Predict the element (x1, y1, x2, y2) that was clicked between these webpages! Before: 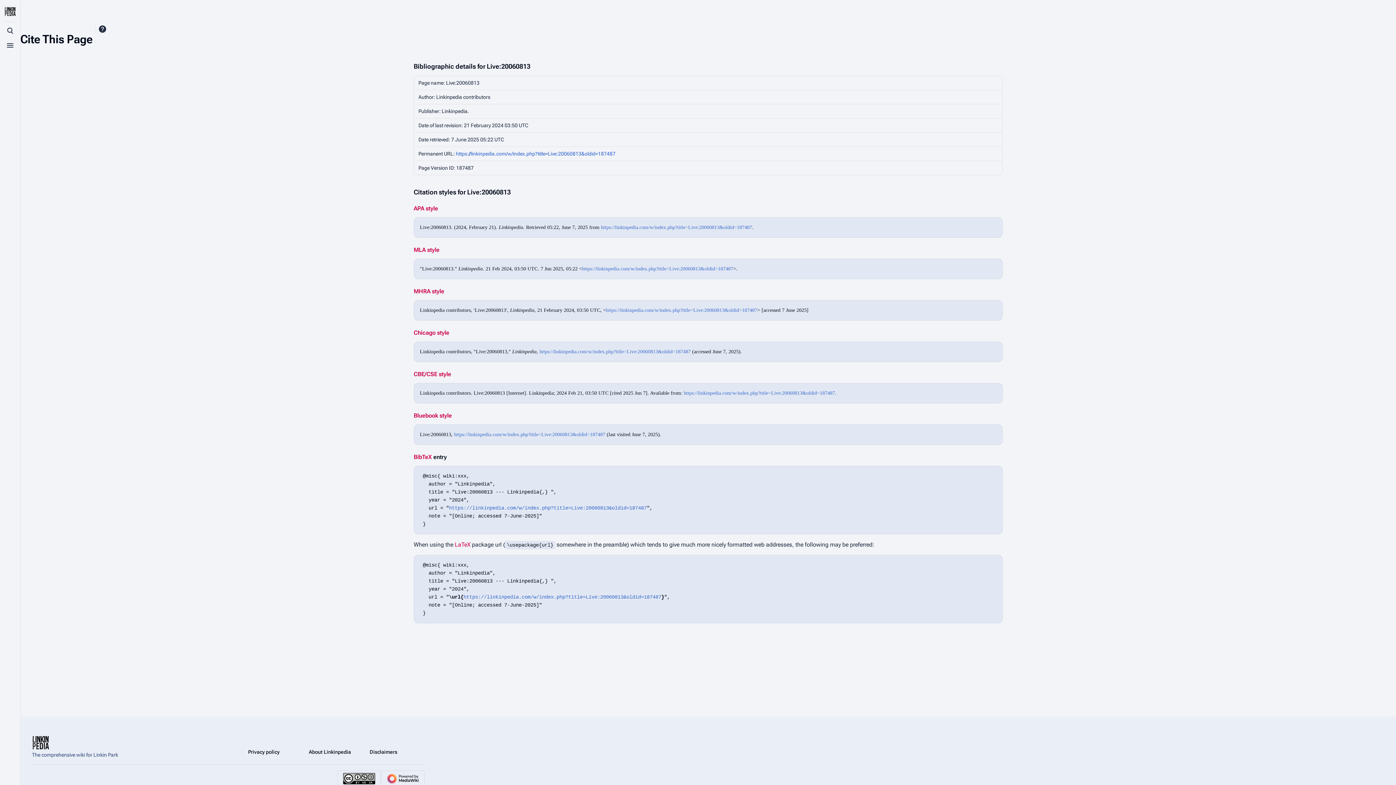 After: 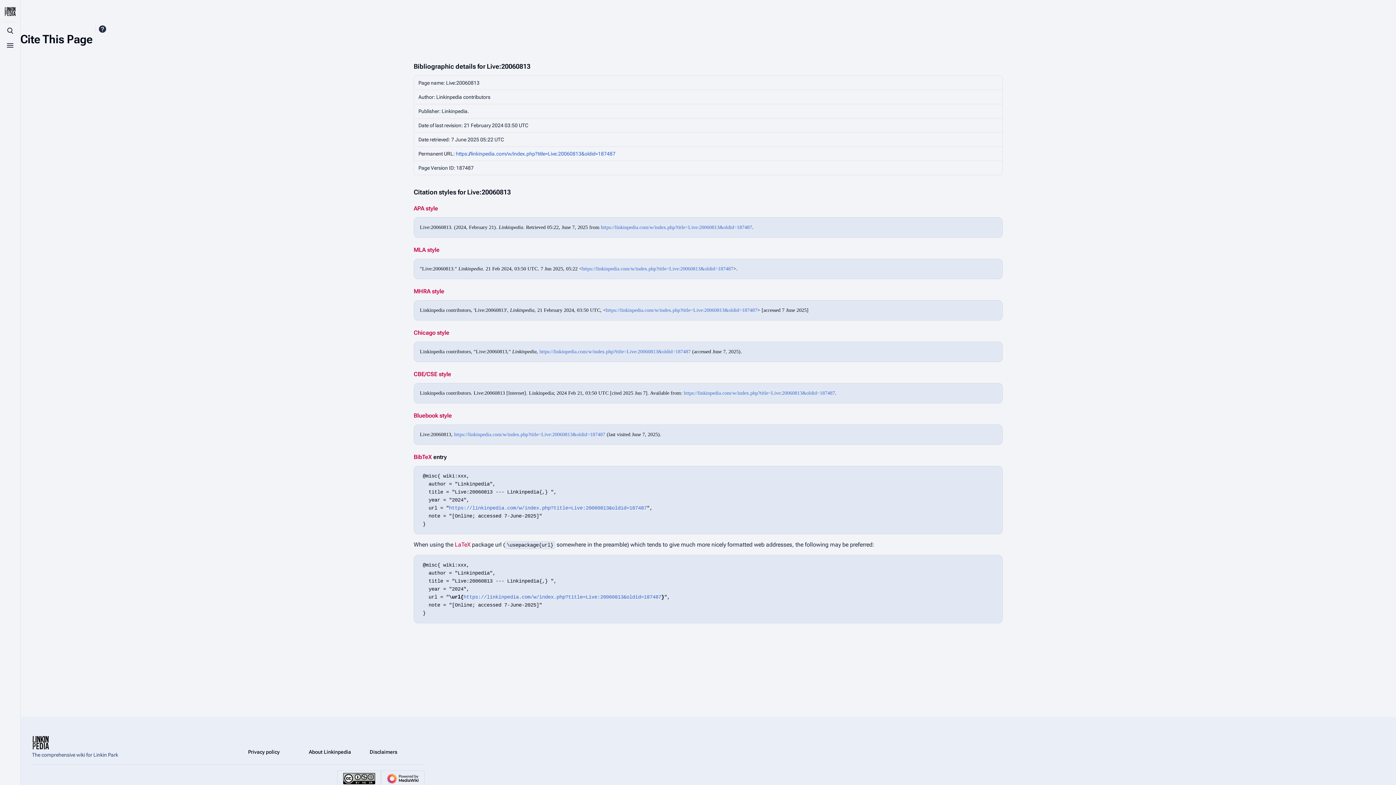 Action: bbox: (98, 25, 106, 32) label: Help